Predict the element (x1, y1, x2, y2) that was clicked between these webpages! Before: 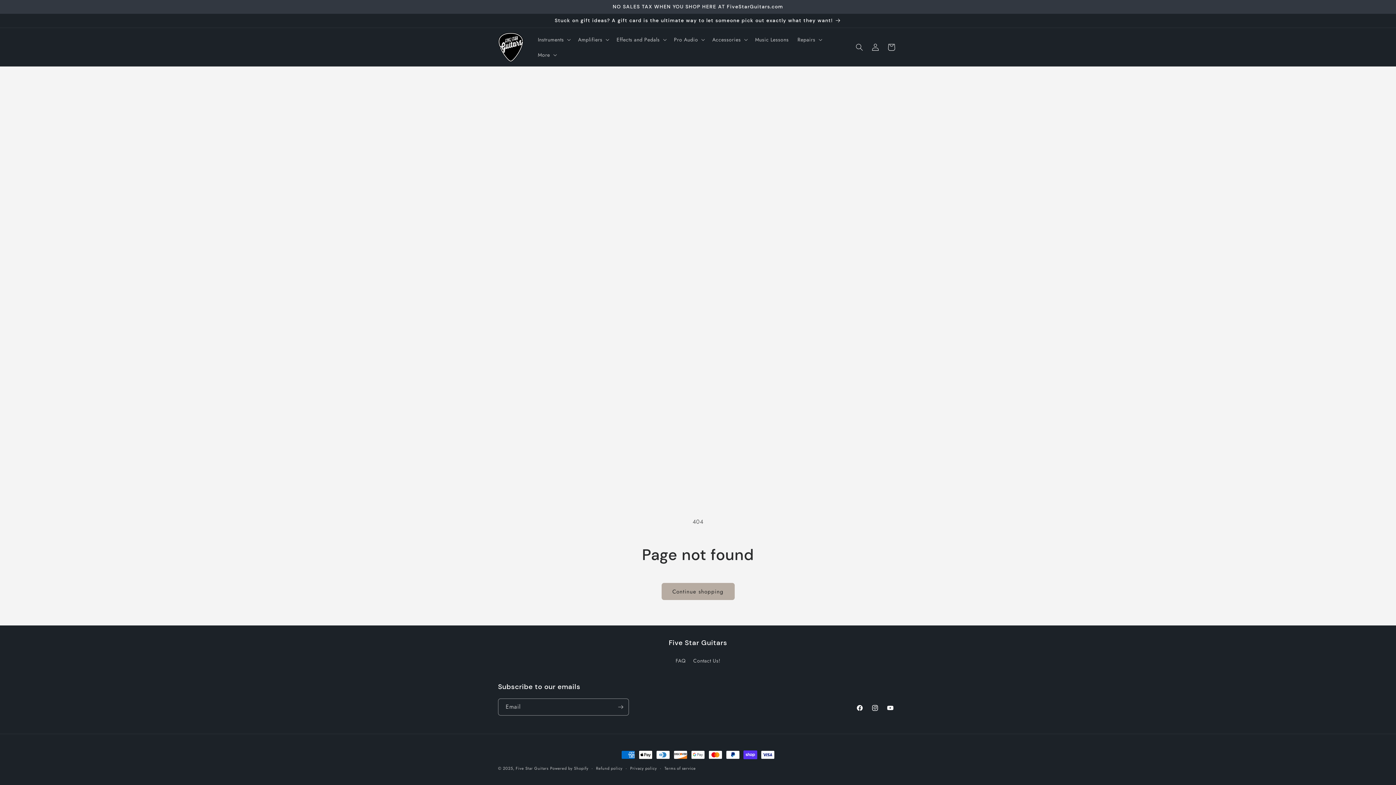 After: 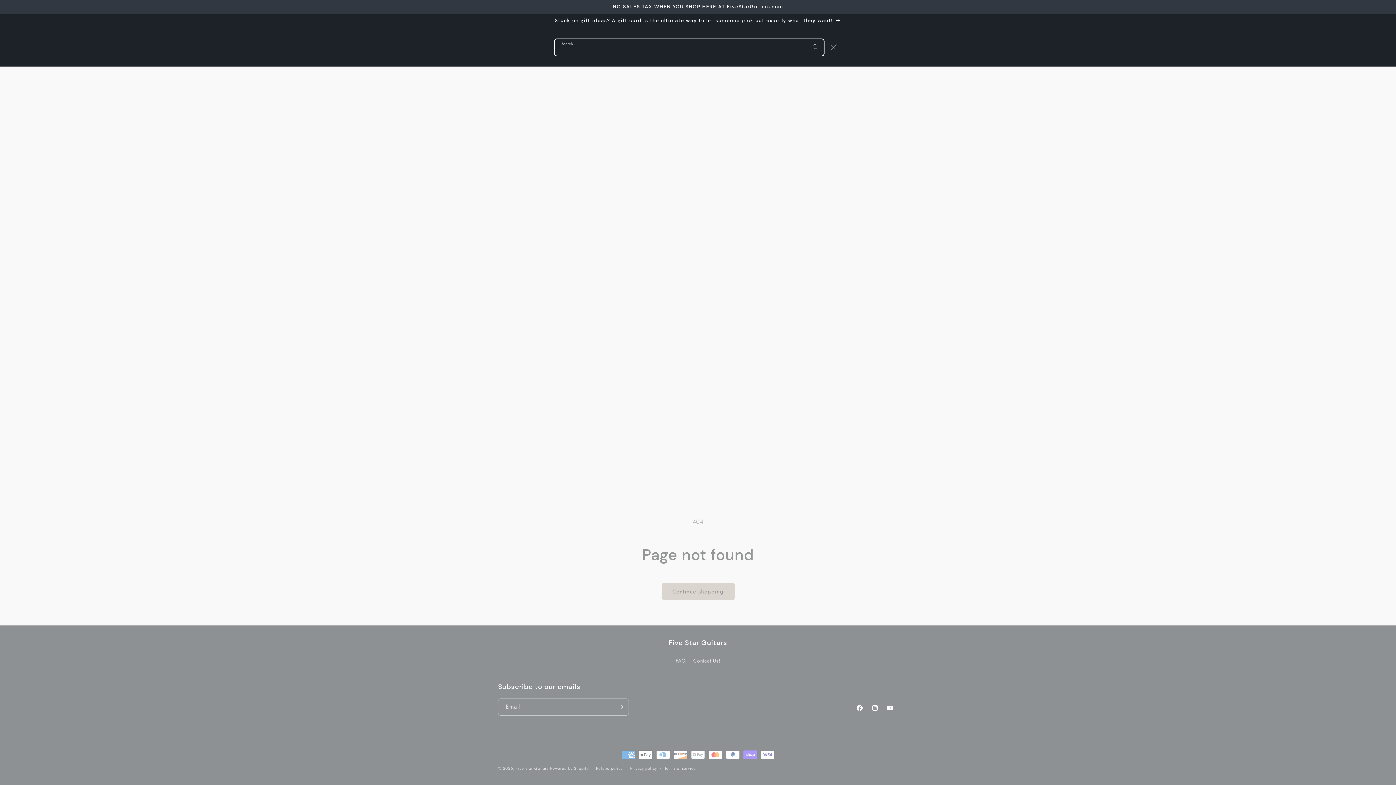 Action: bbox: (851, 39, 867, 55) label: Search